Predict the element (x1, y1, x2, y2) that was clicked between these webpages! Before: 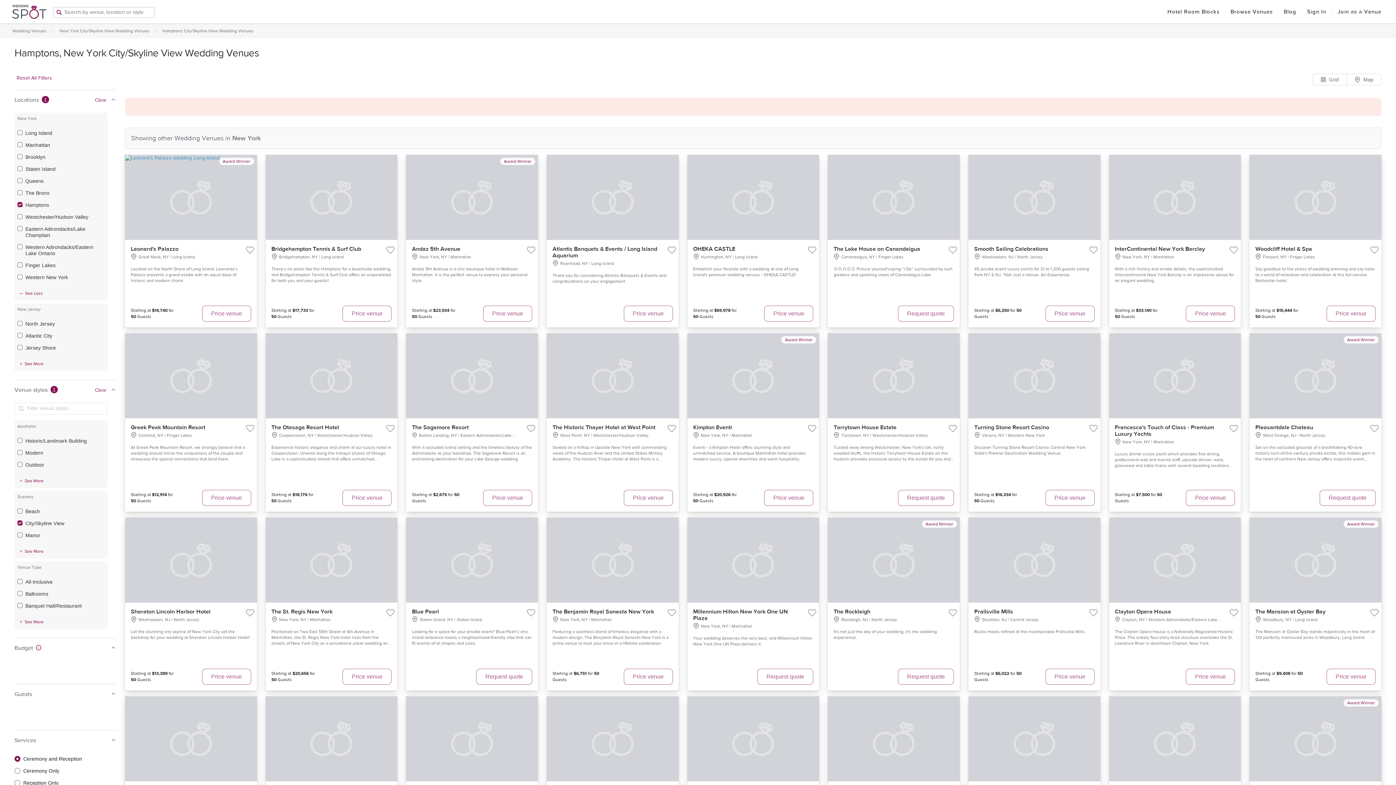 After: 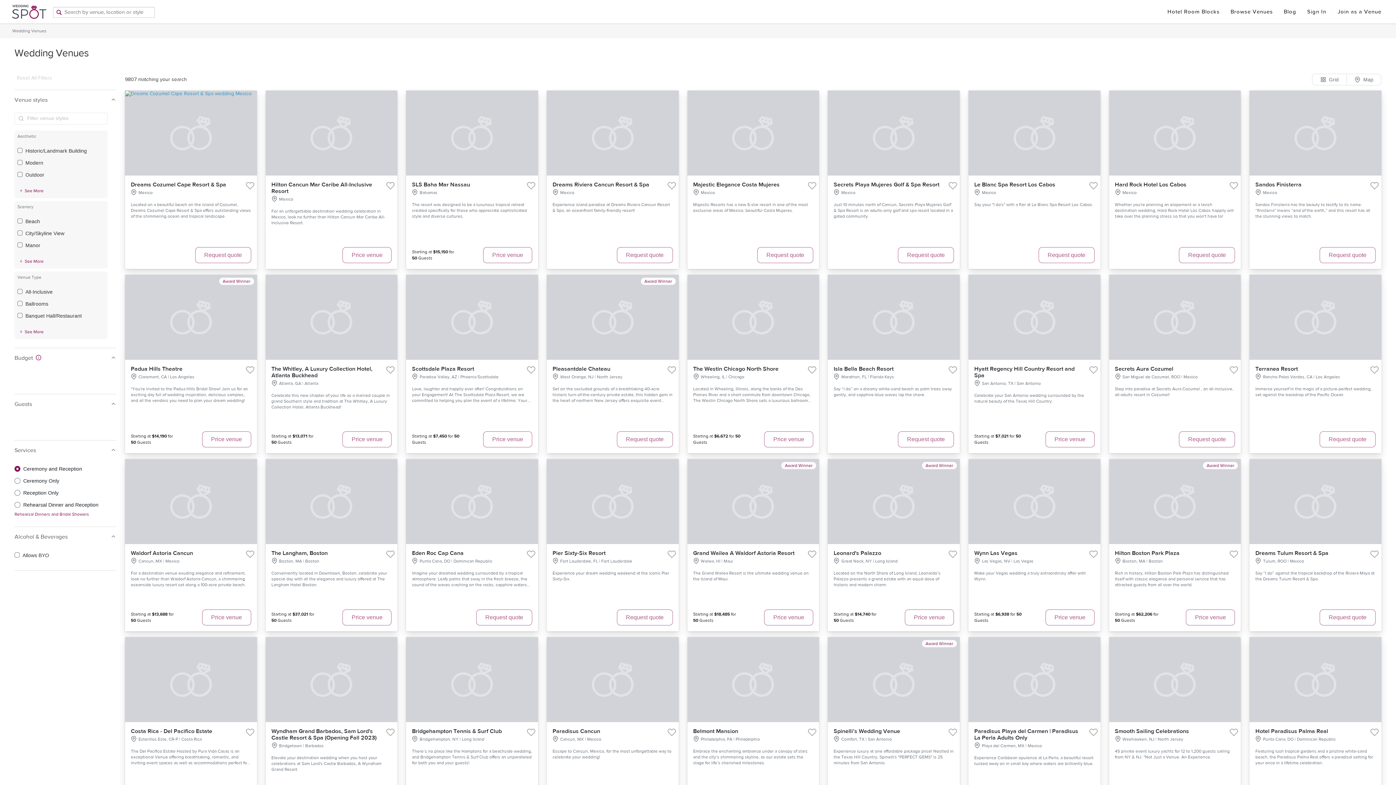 Action: bbox: (12, 28, 46, 33) label: Wedding Venues